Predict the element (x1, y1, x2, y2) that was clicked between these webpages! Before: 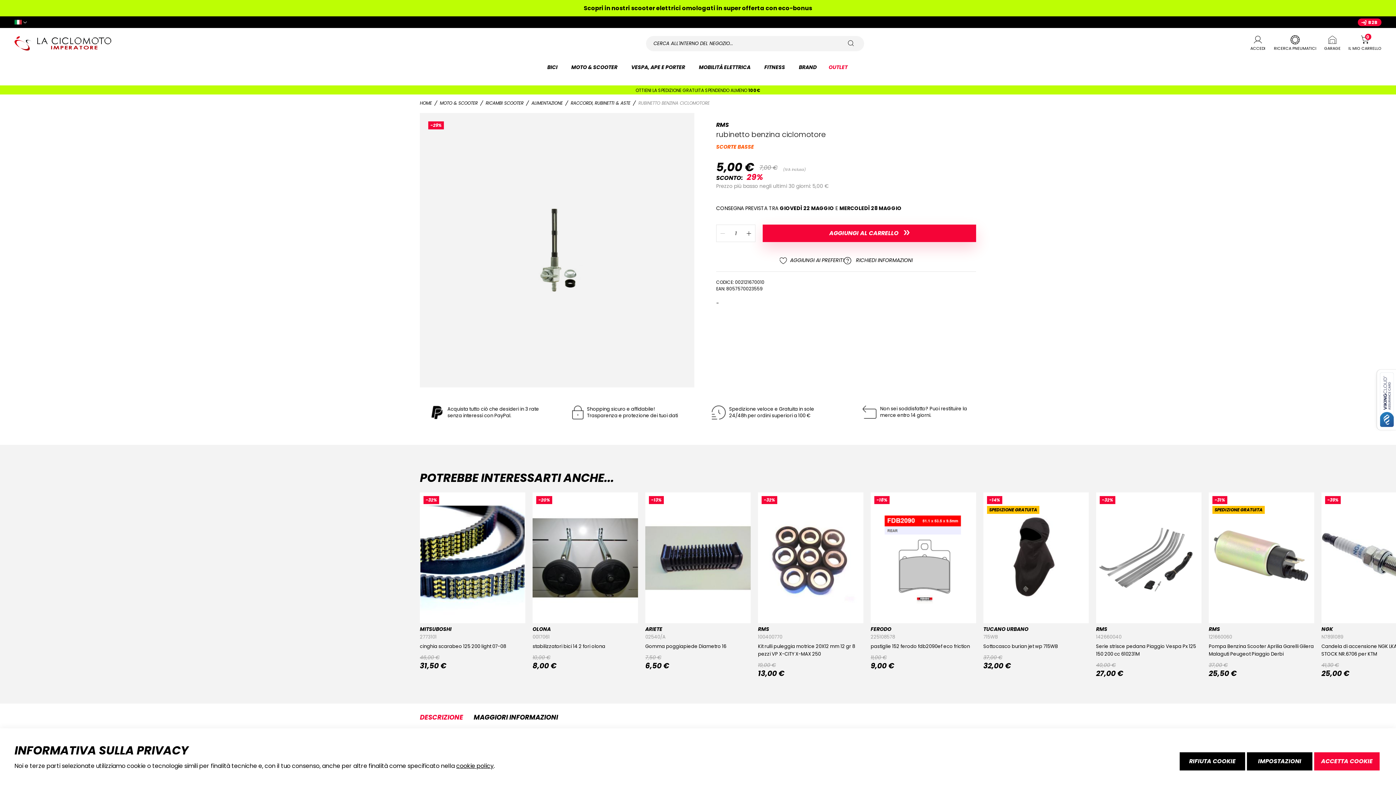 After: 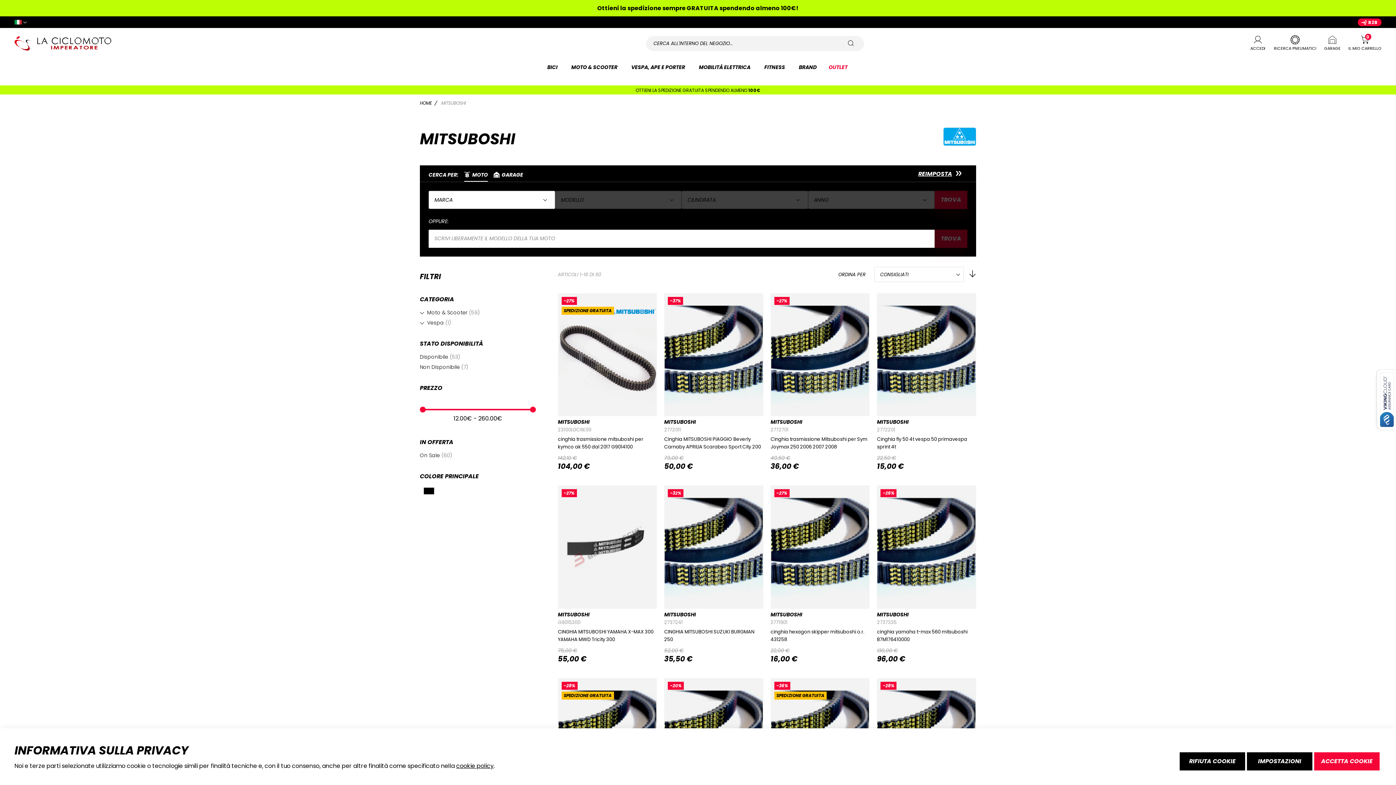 Action: bbox: (420, 625, 451, 632) label: MITSUBOSHI